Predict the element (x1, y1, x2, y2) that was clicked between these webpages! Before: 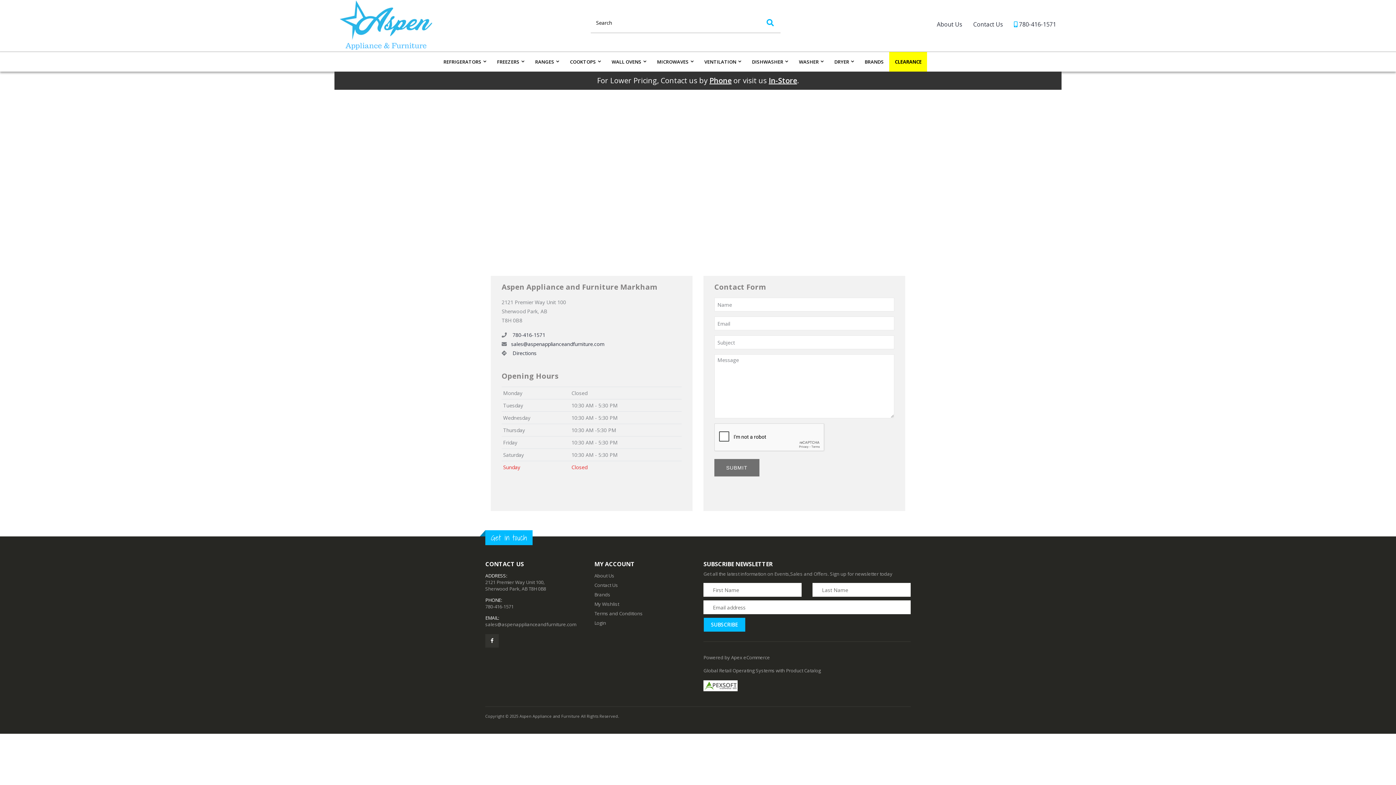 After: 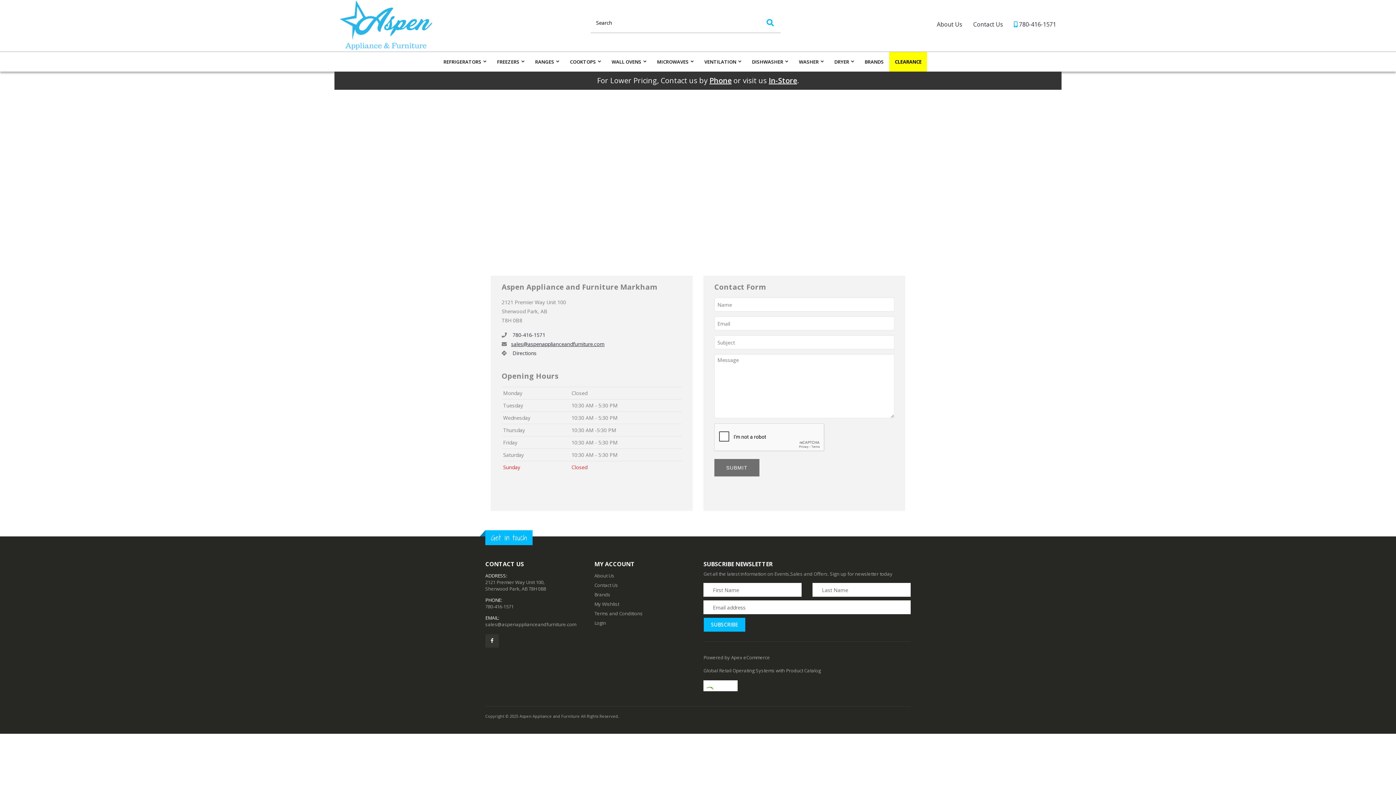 Action: label: sales@aspenapplianceandfurniture.com bbox: (511, 340, 604, 347)